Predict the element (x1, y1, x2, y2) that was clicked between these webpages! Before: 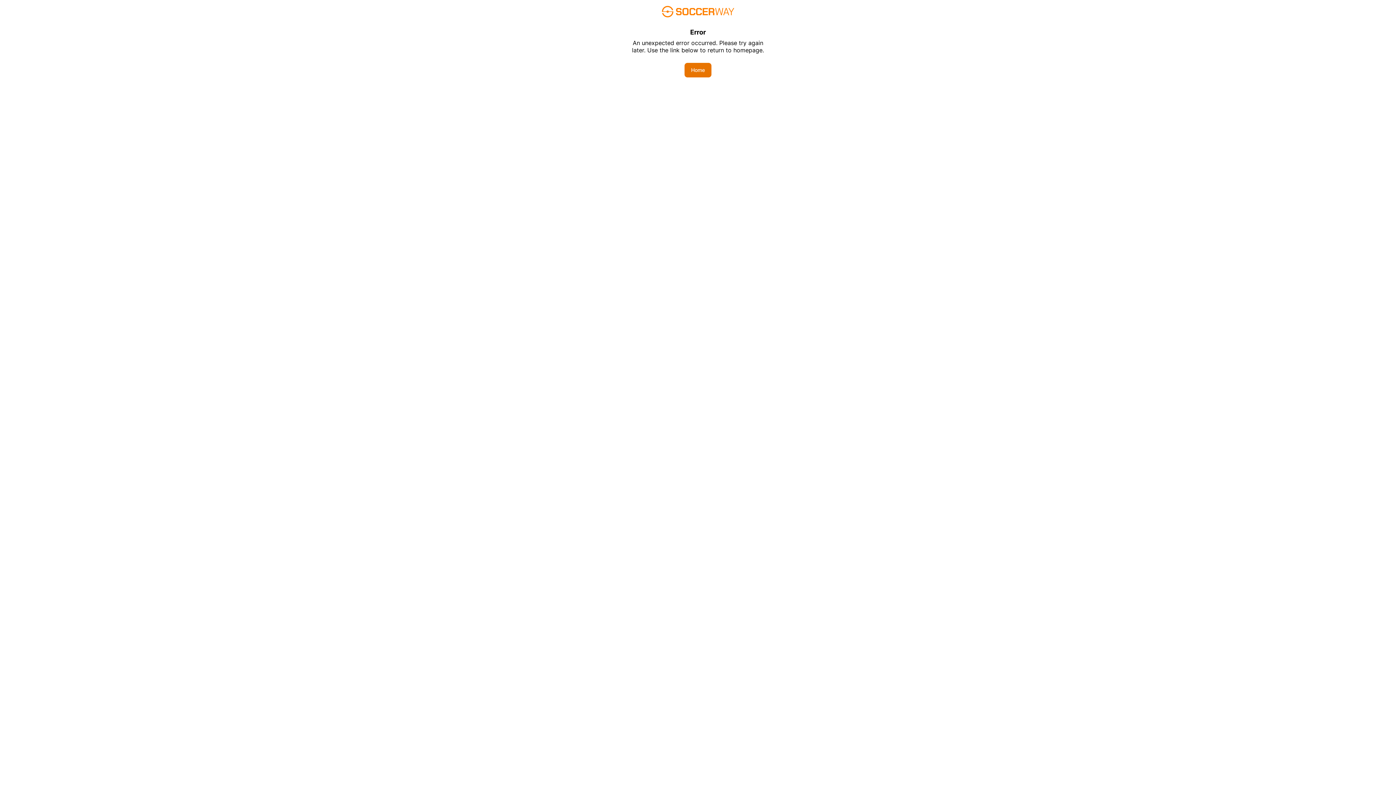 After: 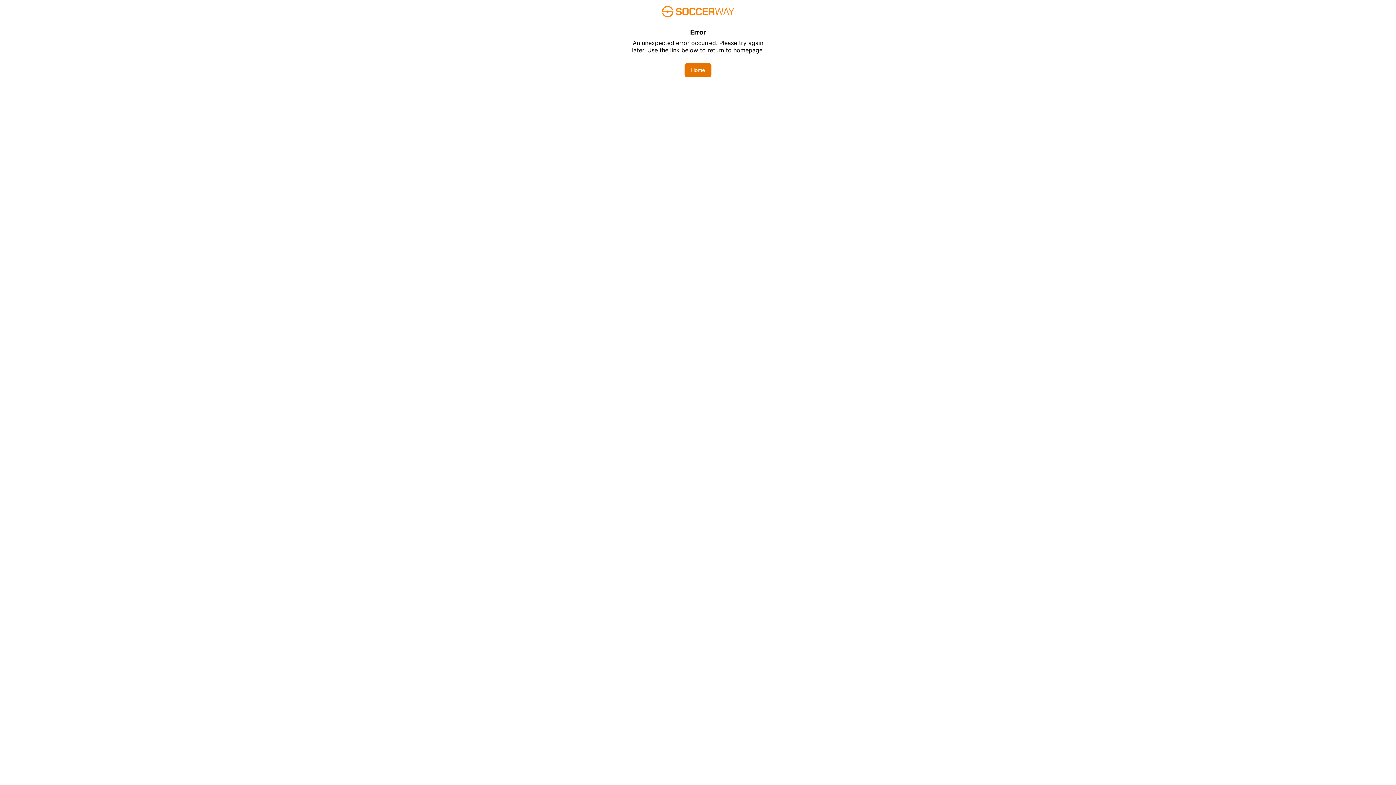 Action: bbox: (684, 62, 711, 77) label: Home